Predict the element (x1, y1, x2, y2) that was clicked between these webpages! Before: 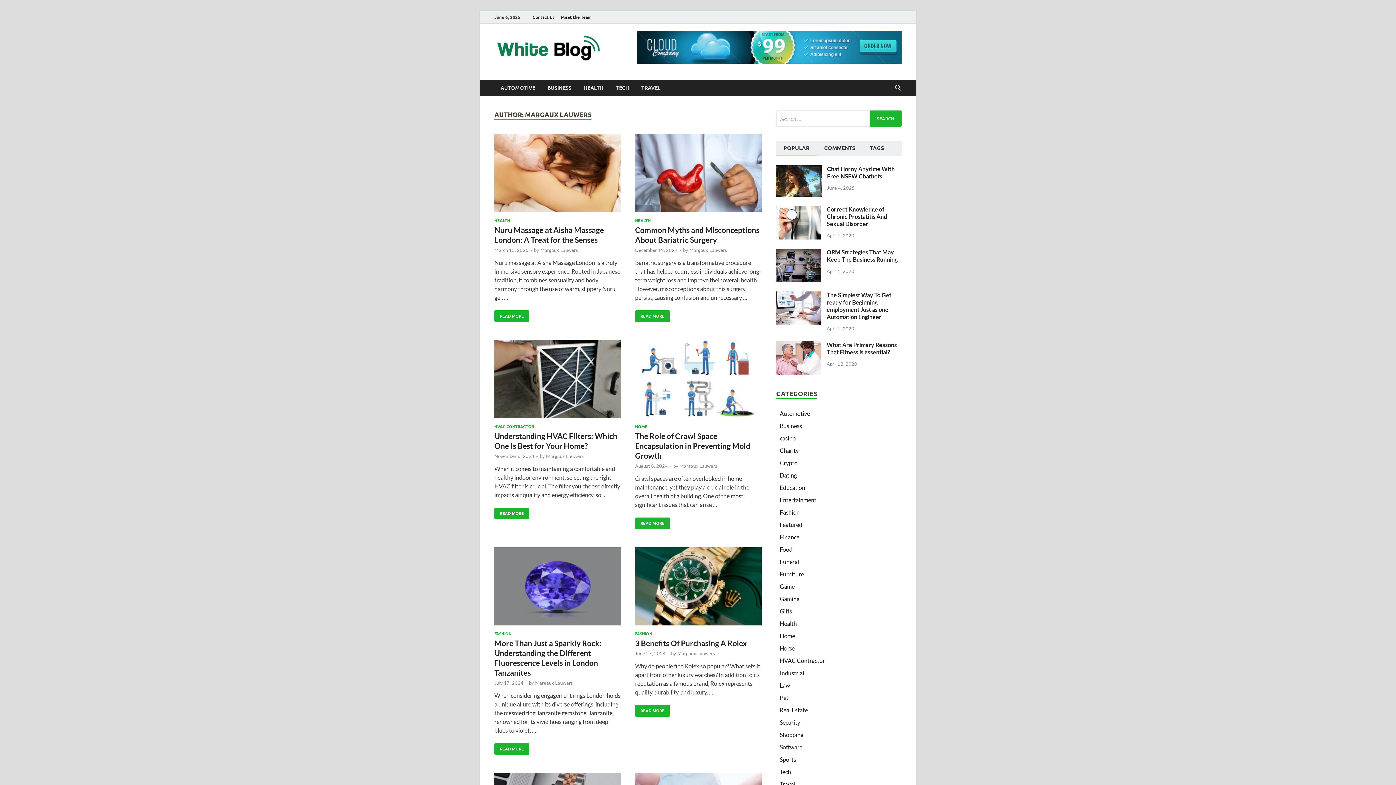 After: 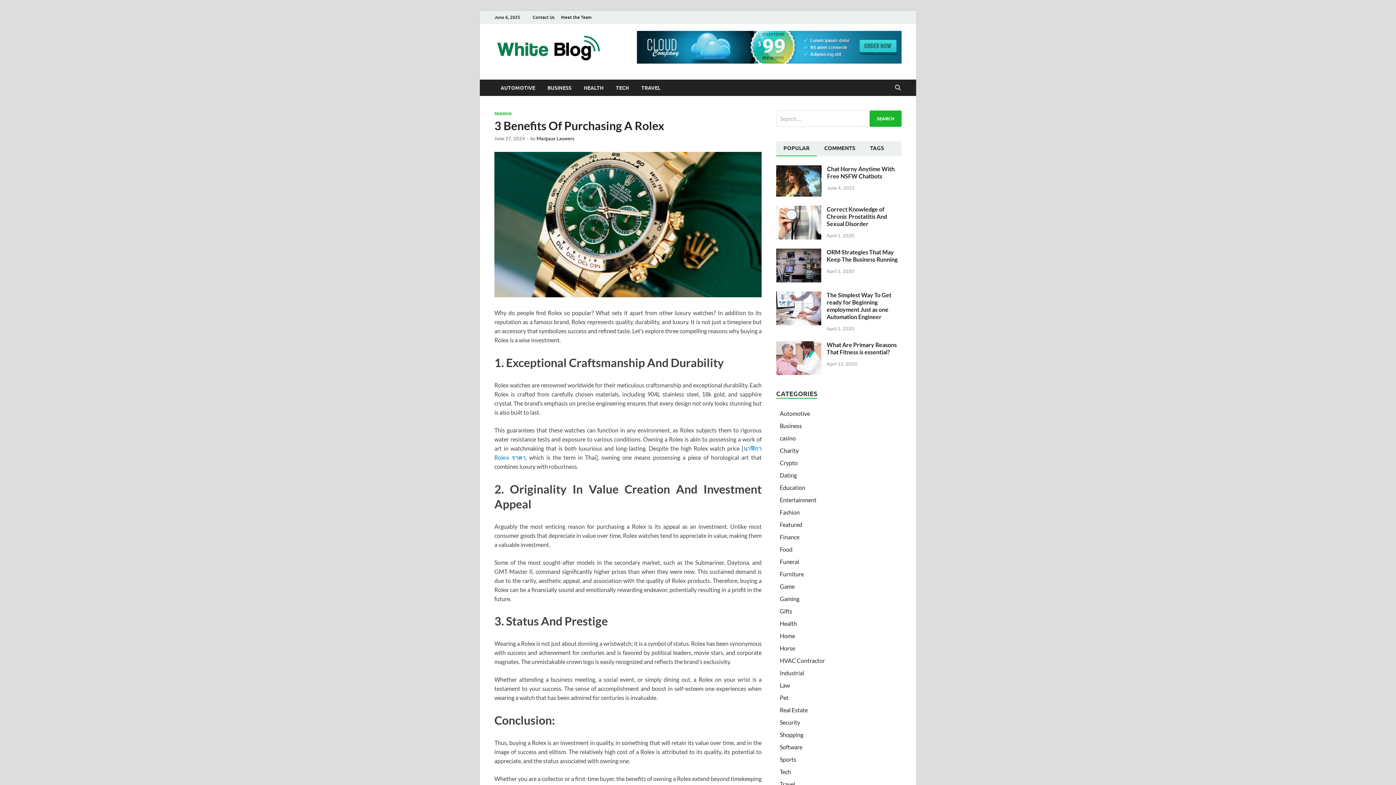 Action: bbox: (635, 638, 746, 647) label: 3 Benefits Of Purchasing A Rolex